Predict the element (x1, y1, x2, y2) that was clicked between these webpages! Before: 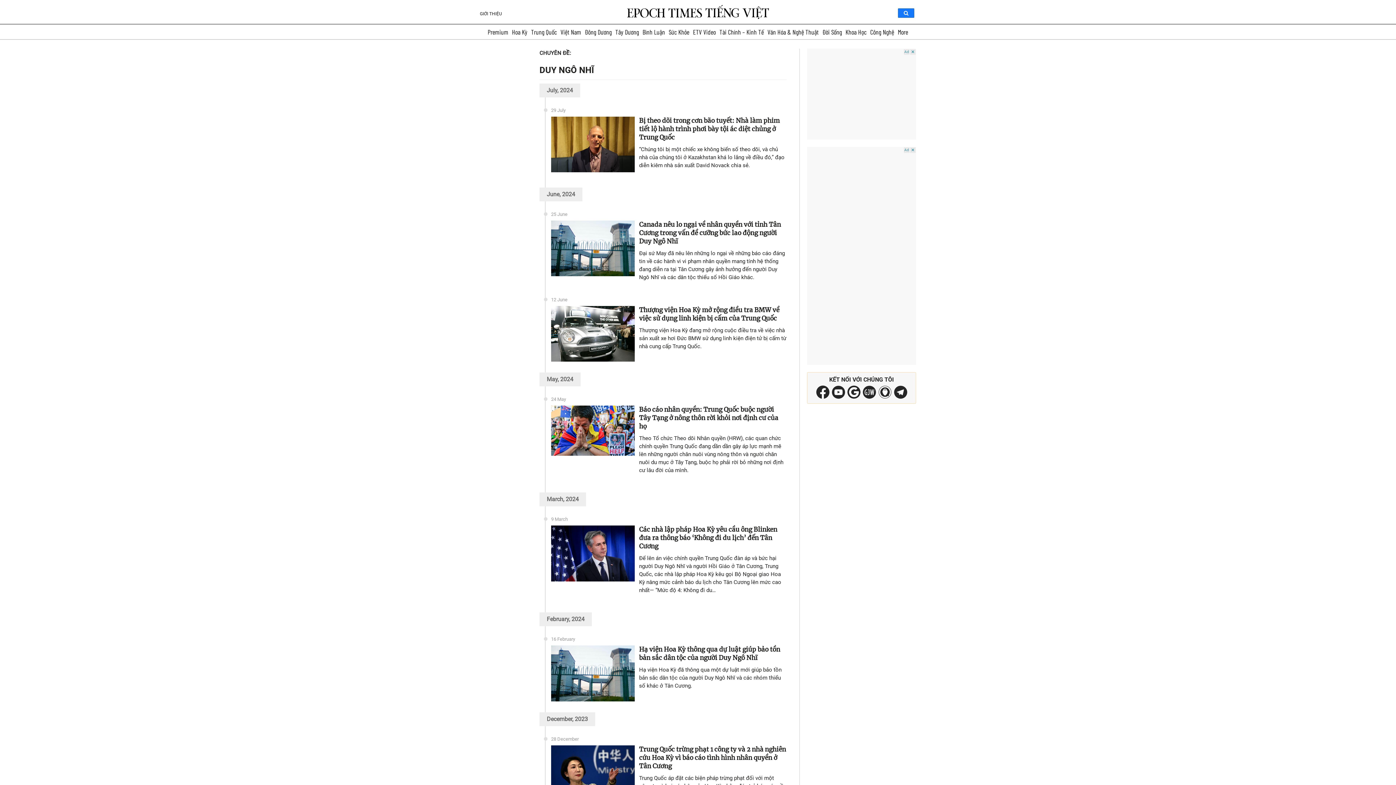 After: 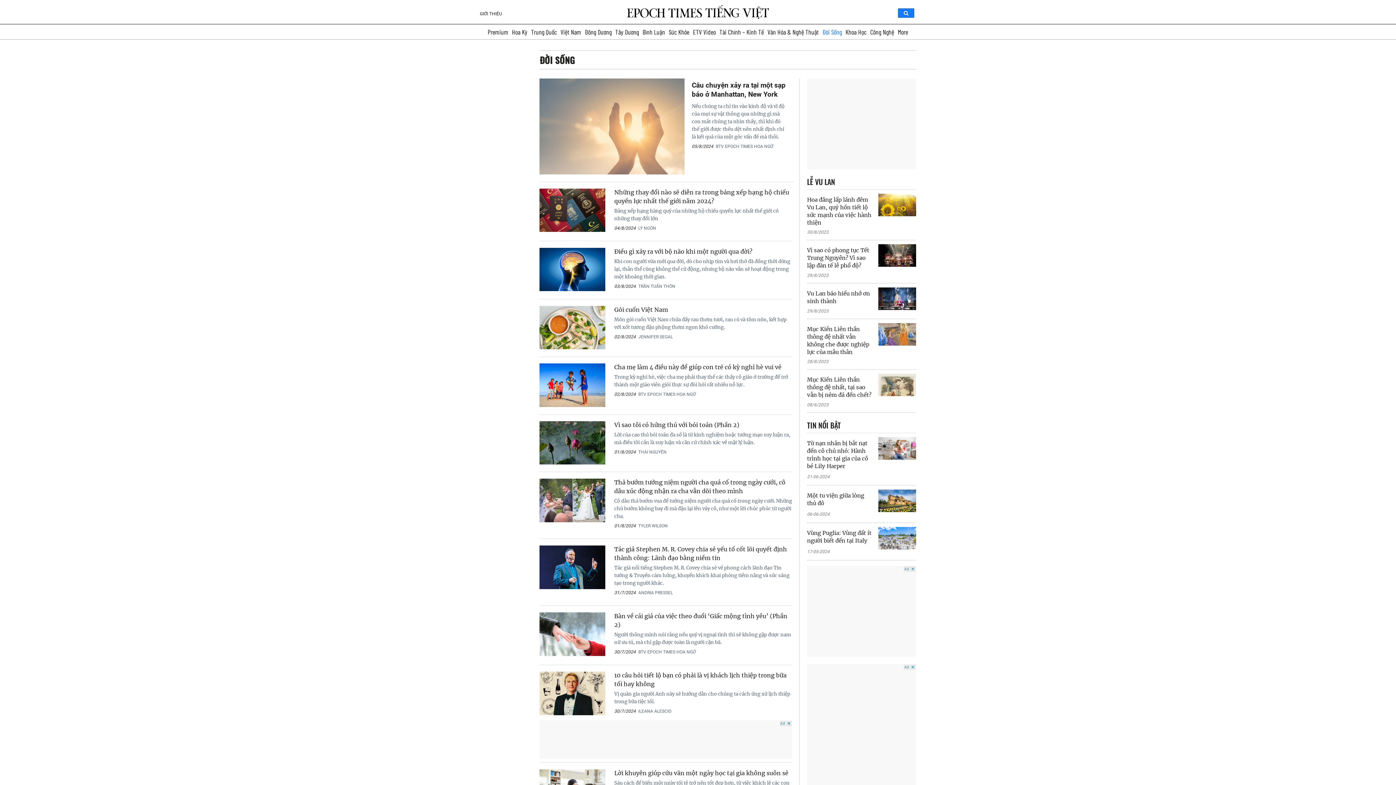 Action: bbox: (820, 24, 843, 39) label: Đời Sống